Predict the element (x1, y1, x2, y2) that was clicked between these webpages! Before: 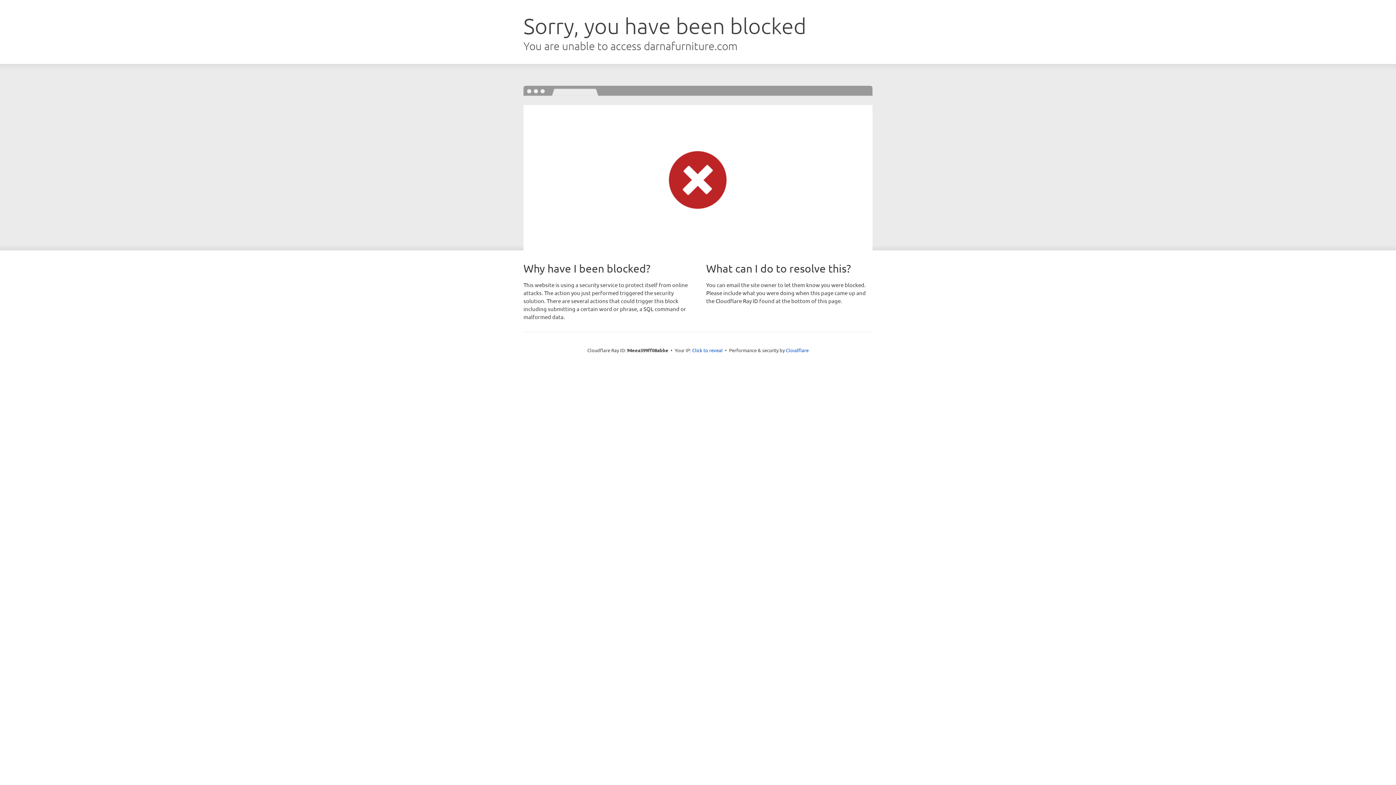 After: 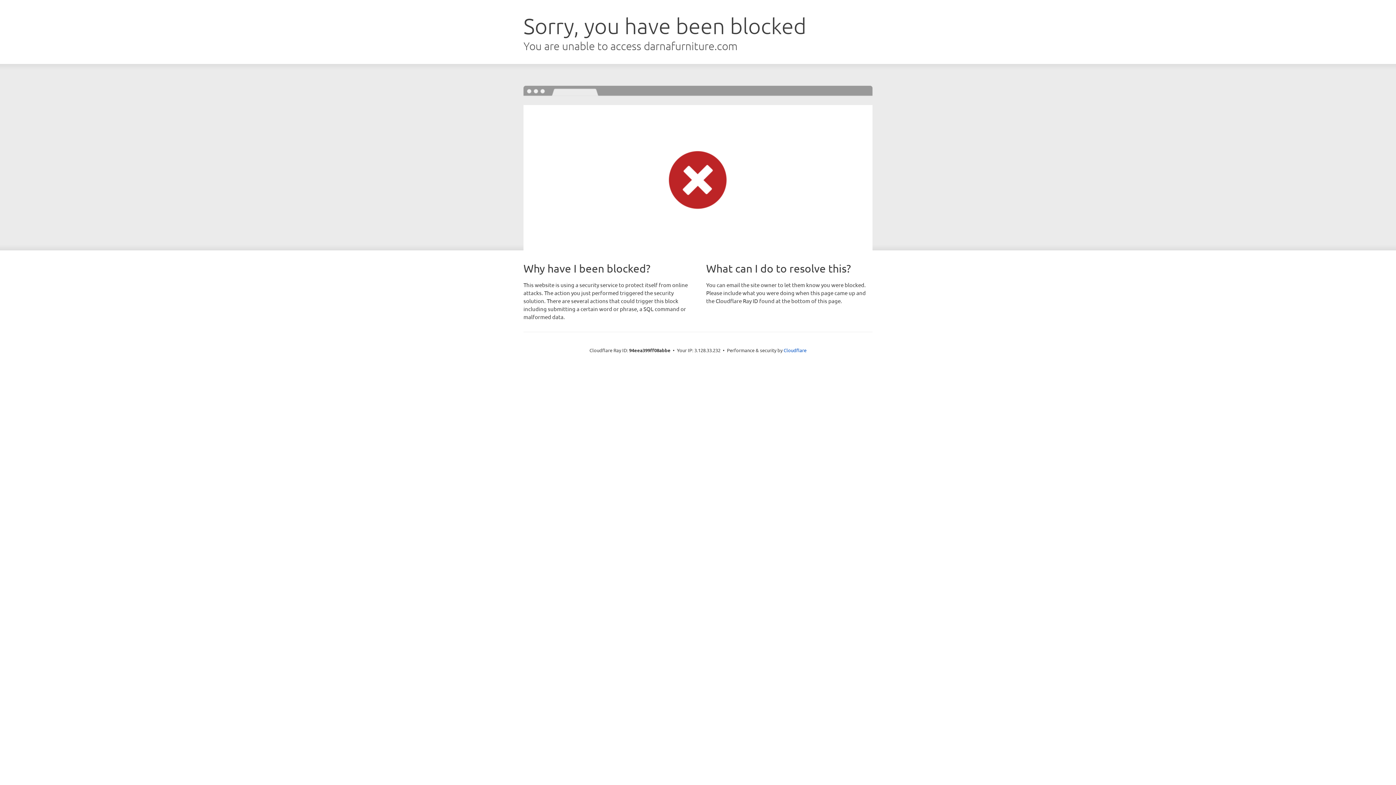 Action: bbox: (692, 346, 722, 353) label: Click to reveal